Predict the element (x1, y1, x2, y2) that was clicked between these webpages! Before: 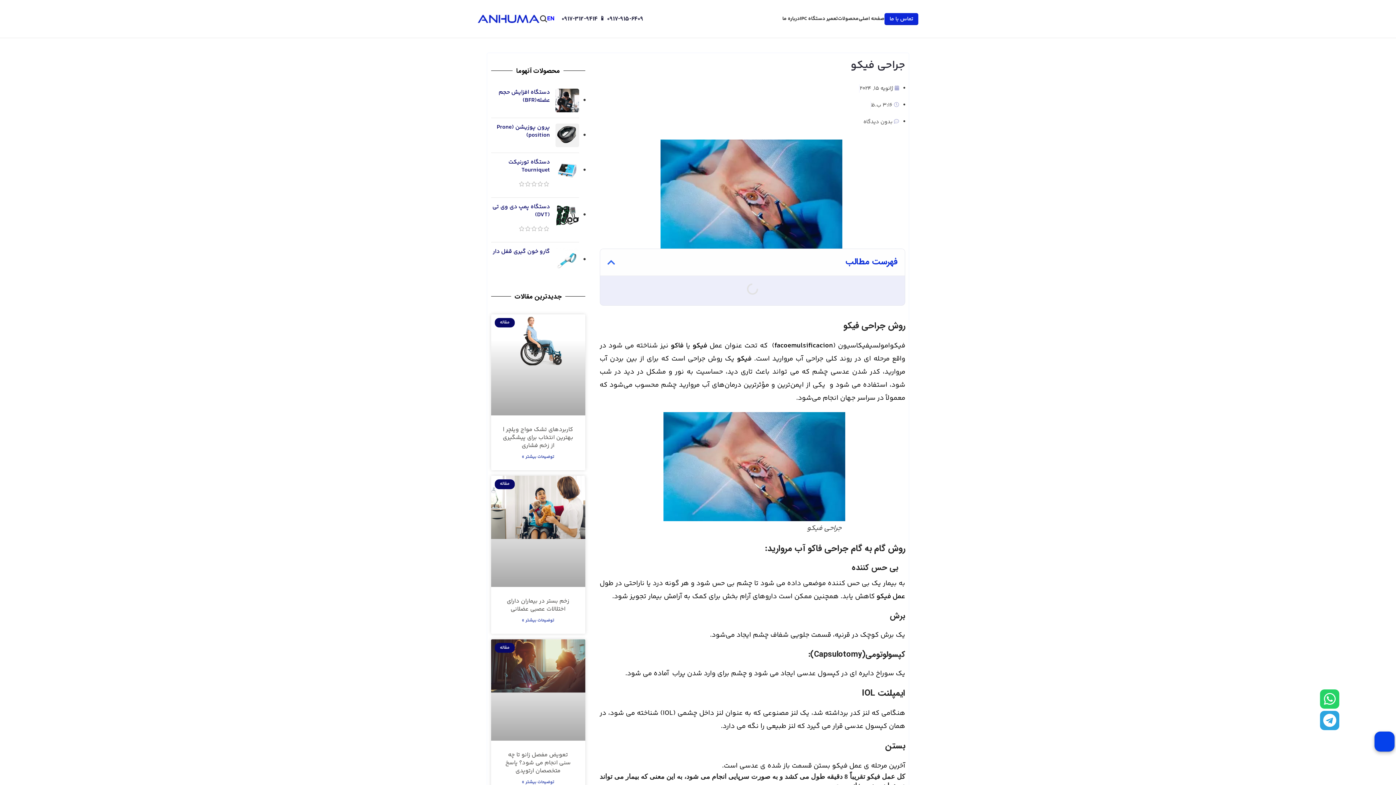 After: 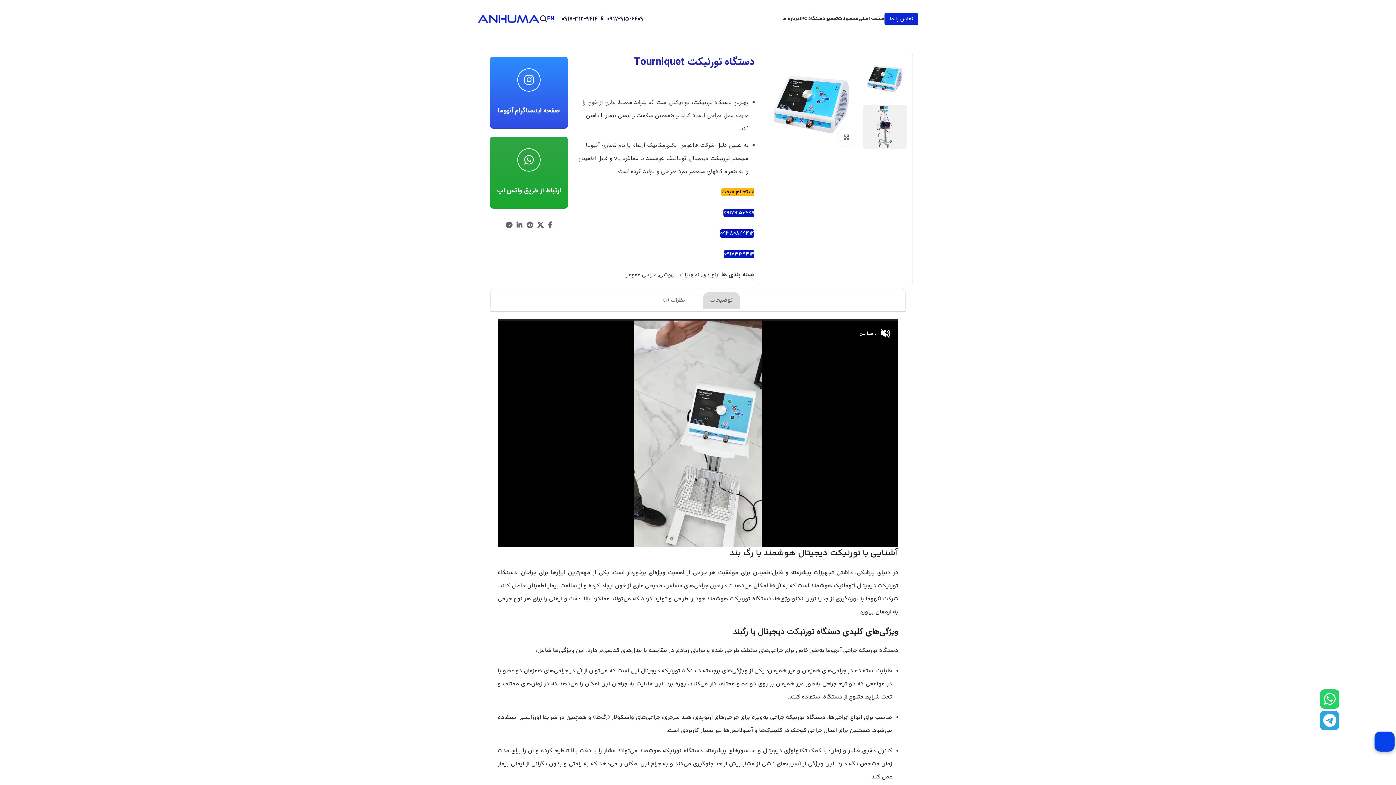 Action: bbox: (491, 158, 550, 174) label: دستگاه تورنیکت Tourniquet